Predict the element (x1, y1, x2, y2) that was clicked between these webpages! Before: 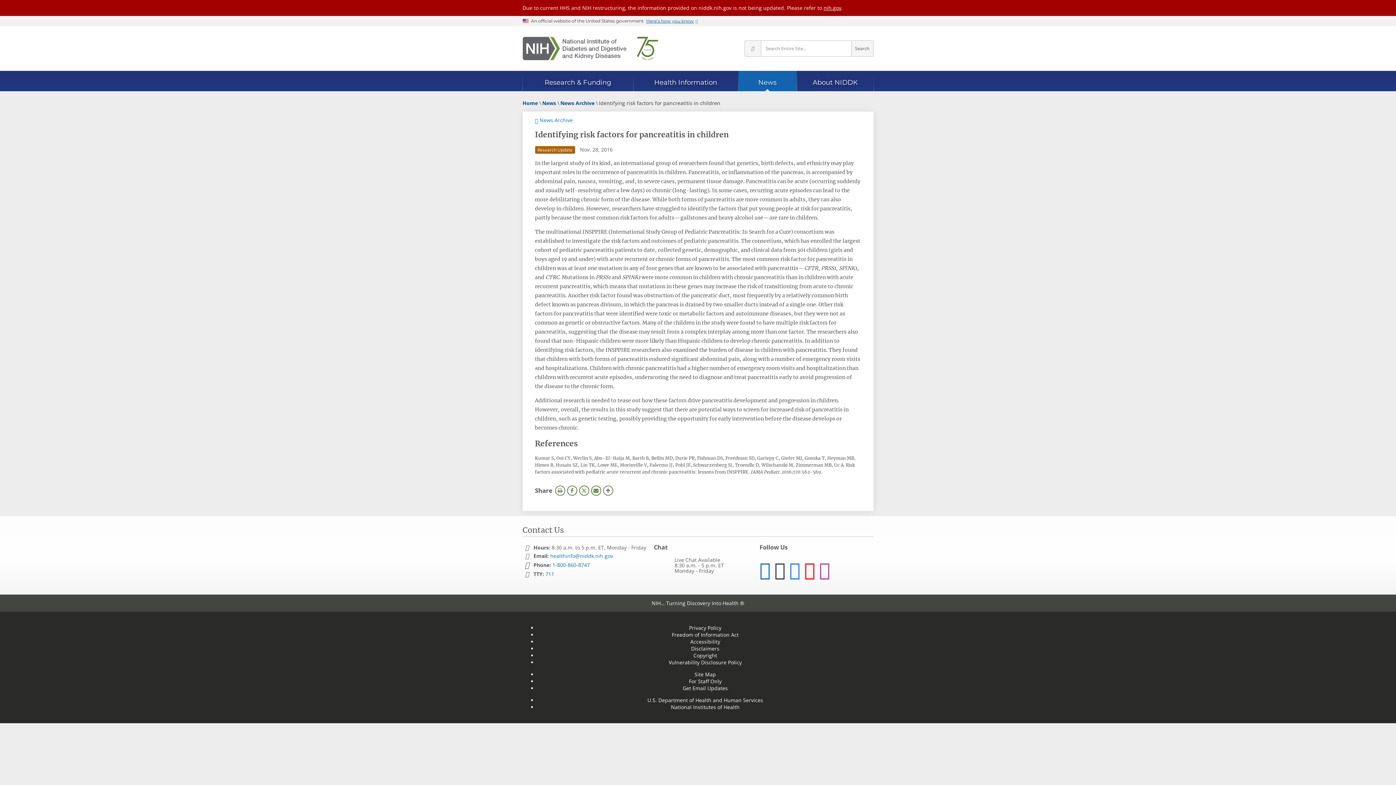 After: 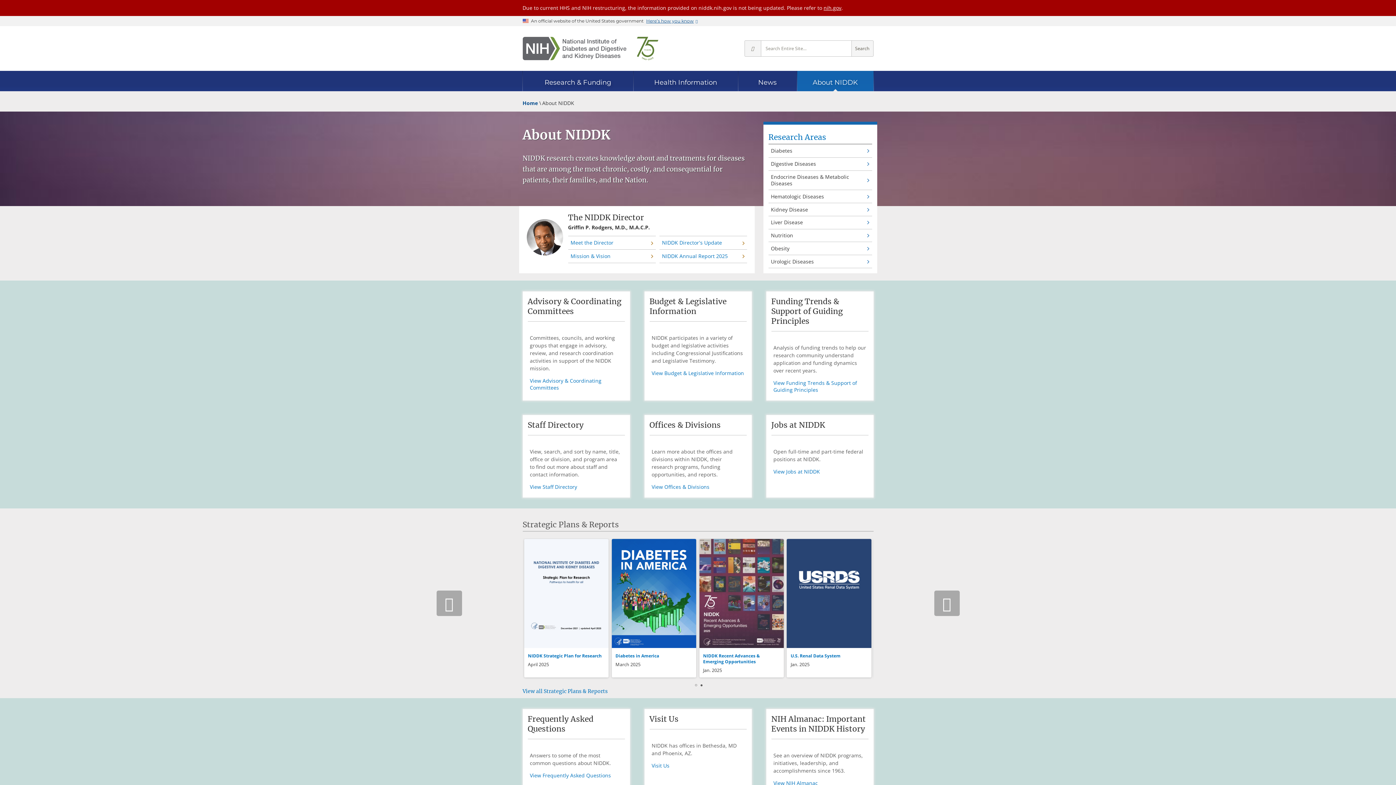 Action: bbox: (797, 72, 873, 91) label: About NIDDK